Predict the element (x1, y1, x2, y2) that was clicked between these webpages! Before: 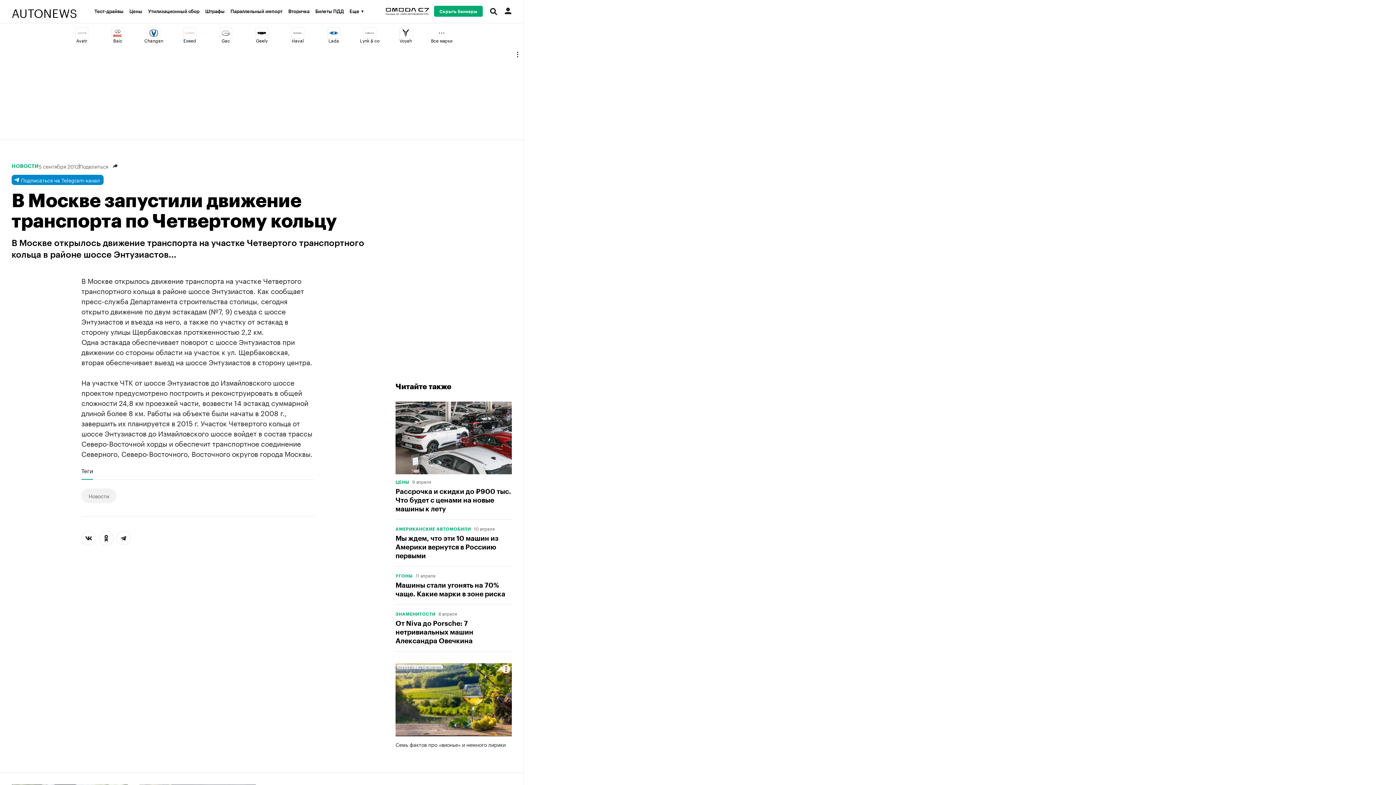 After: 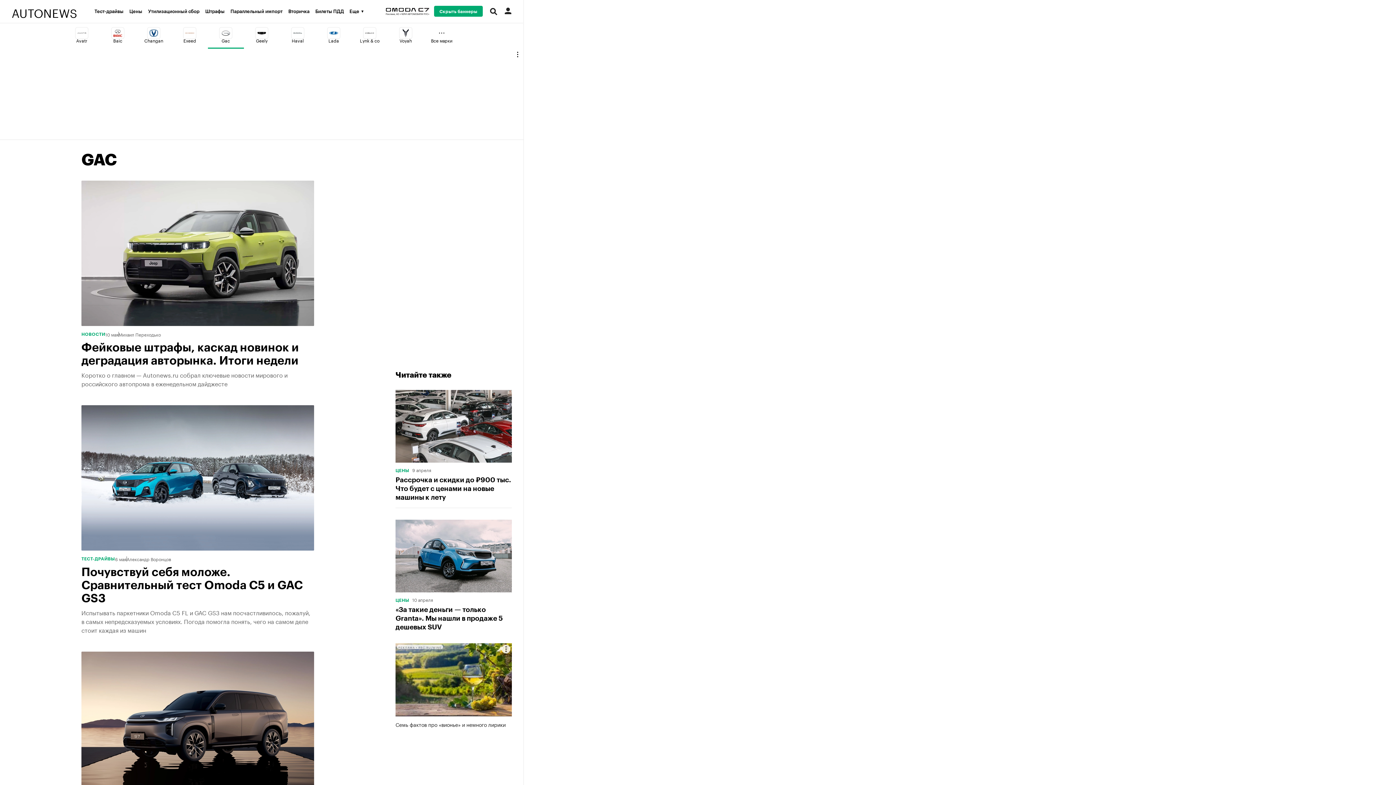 Action: bbox: (207, 23, 243, 48) label: Gac